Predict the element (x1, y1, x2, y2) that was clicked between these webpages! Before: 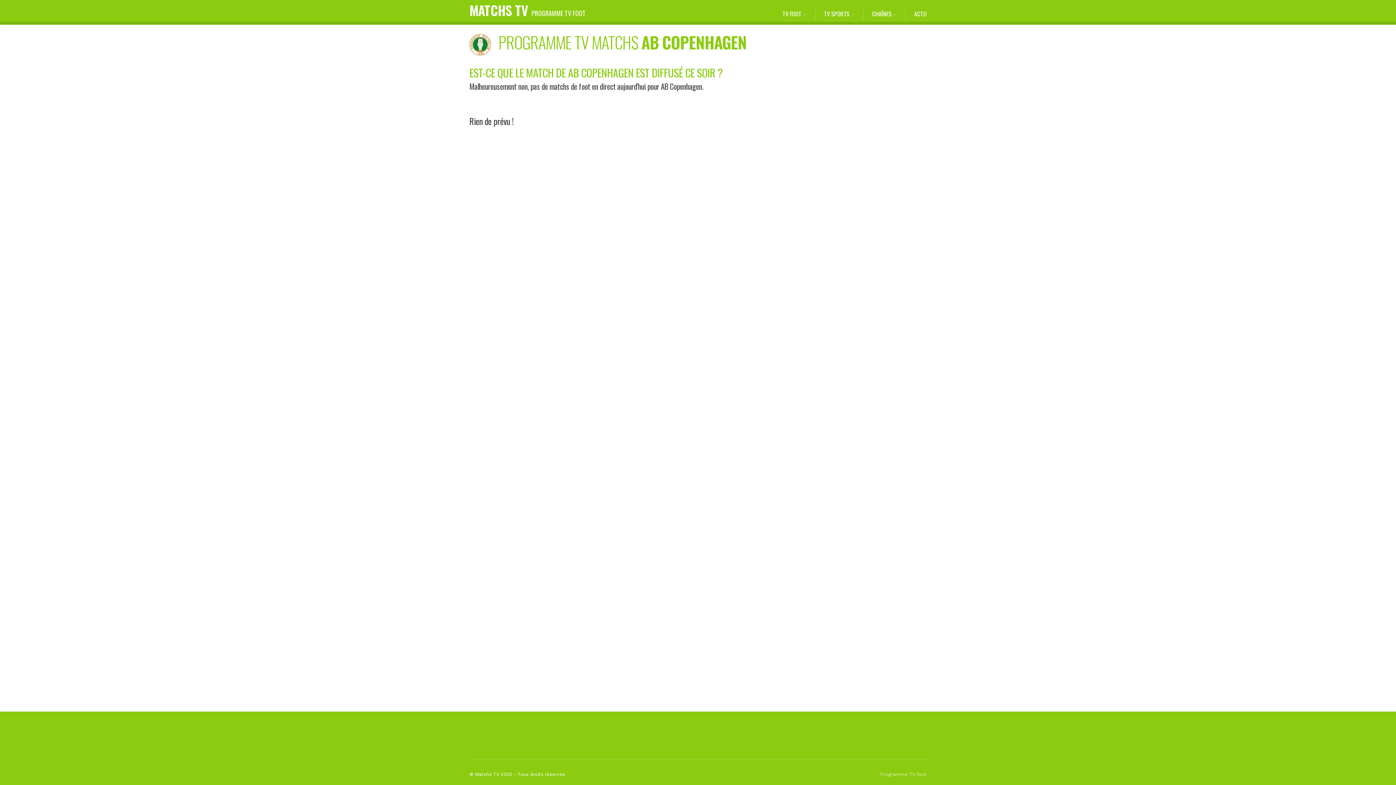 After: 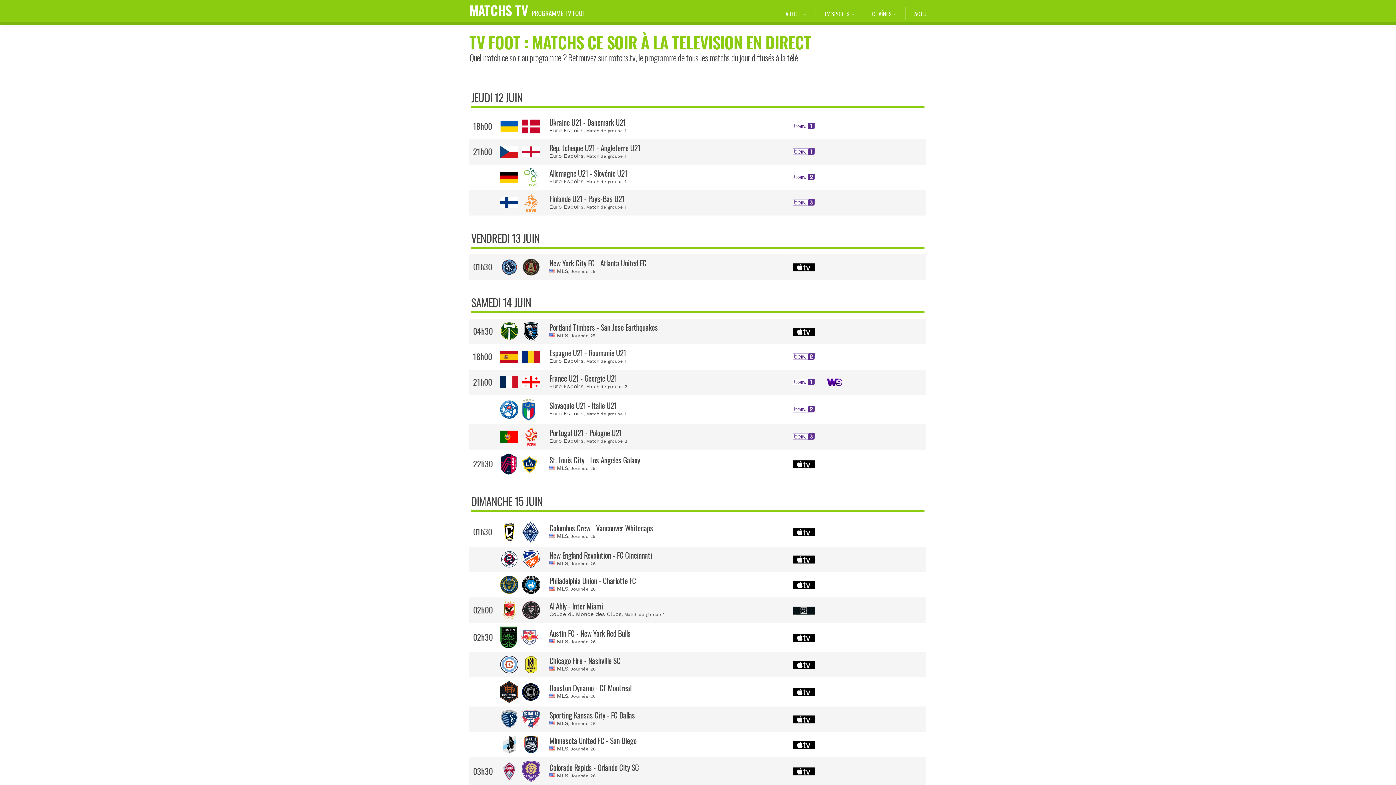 Action: bbox: (469, 0, 585, 19) label: MATCHS TV PROGRAMME TV FOOT